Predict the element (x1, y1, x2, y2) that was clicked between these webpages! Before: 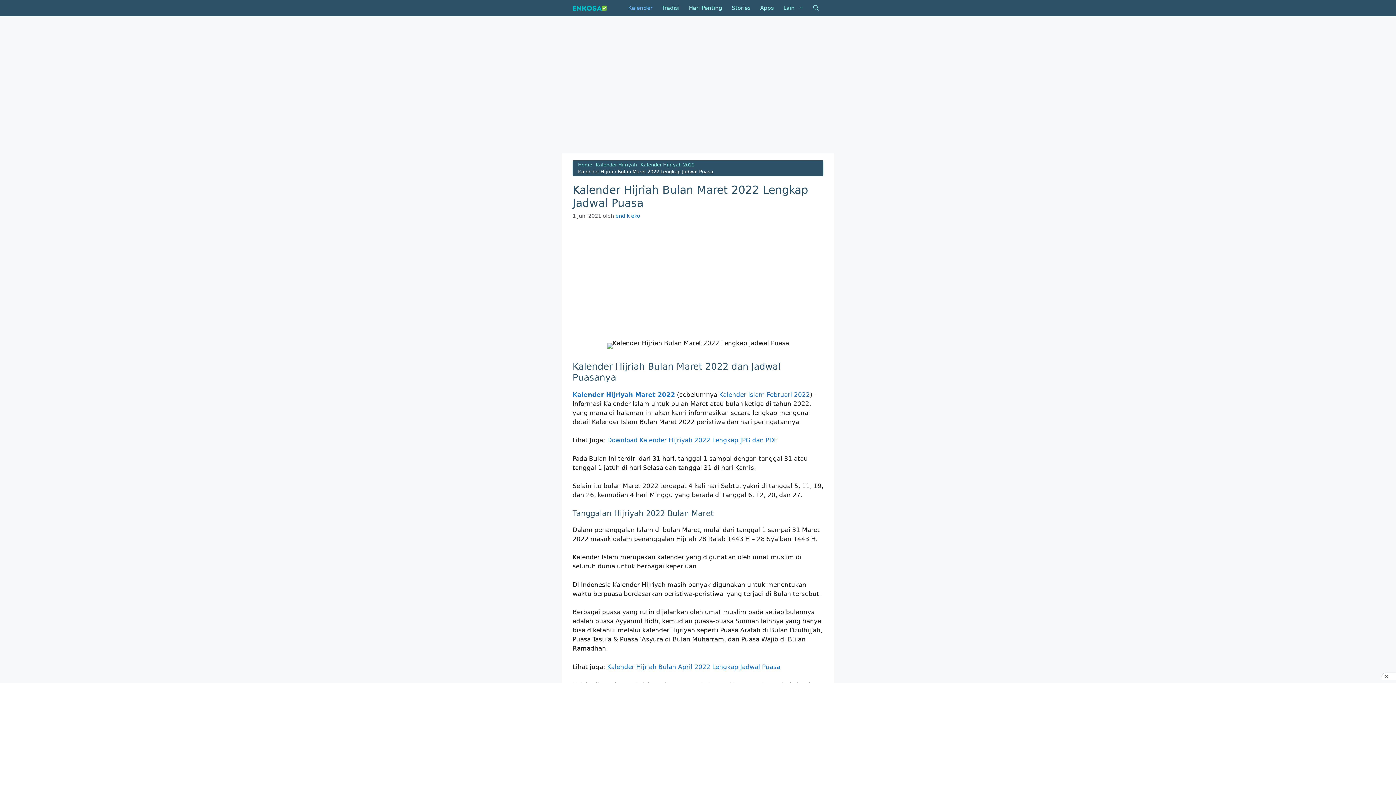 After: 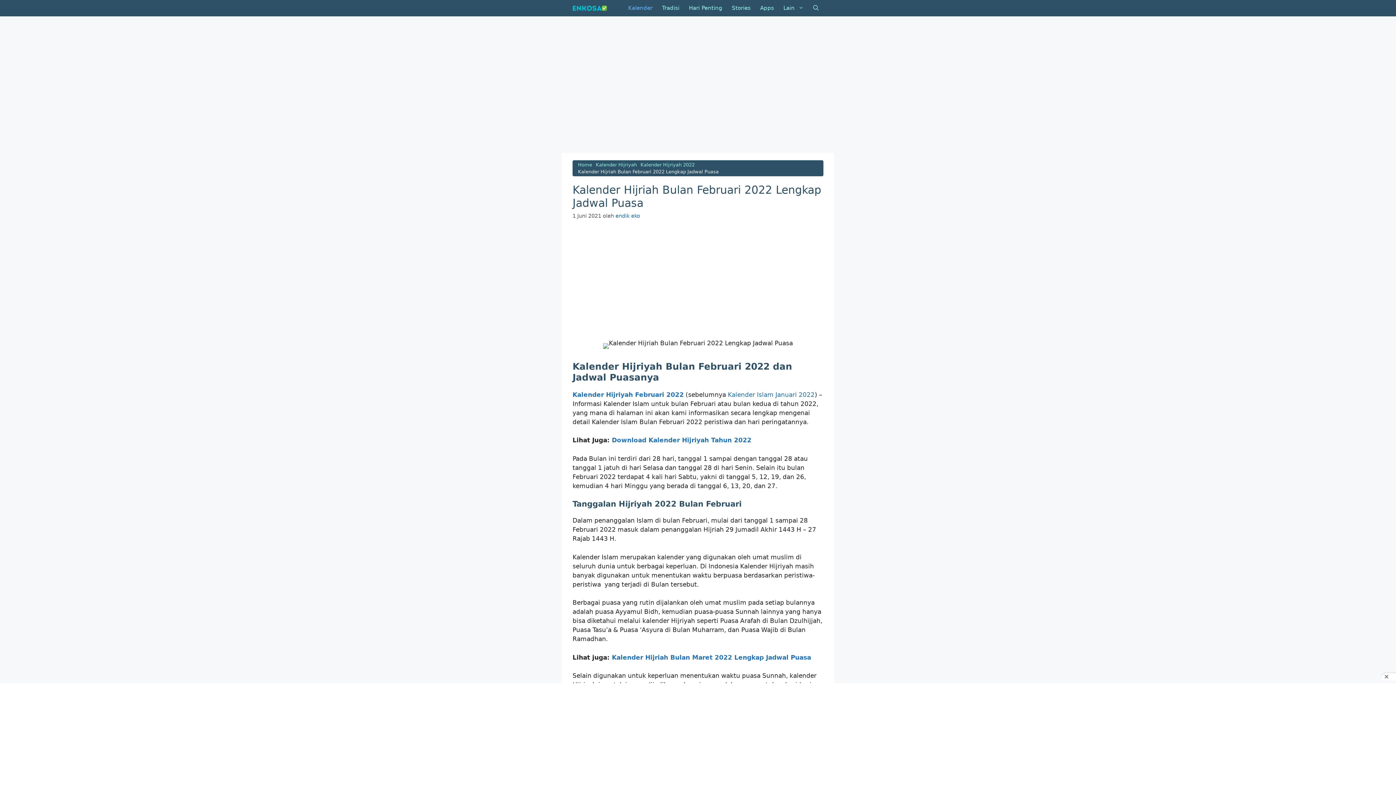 Action: label:  Kalender Islam Februari 2022 bbox: (717, 391, 810, 398)